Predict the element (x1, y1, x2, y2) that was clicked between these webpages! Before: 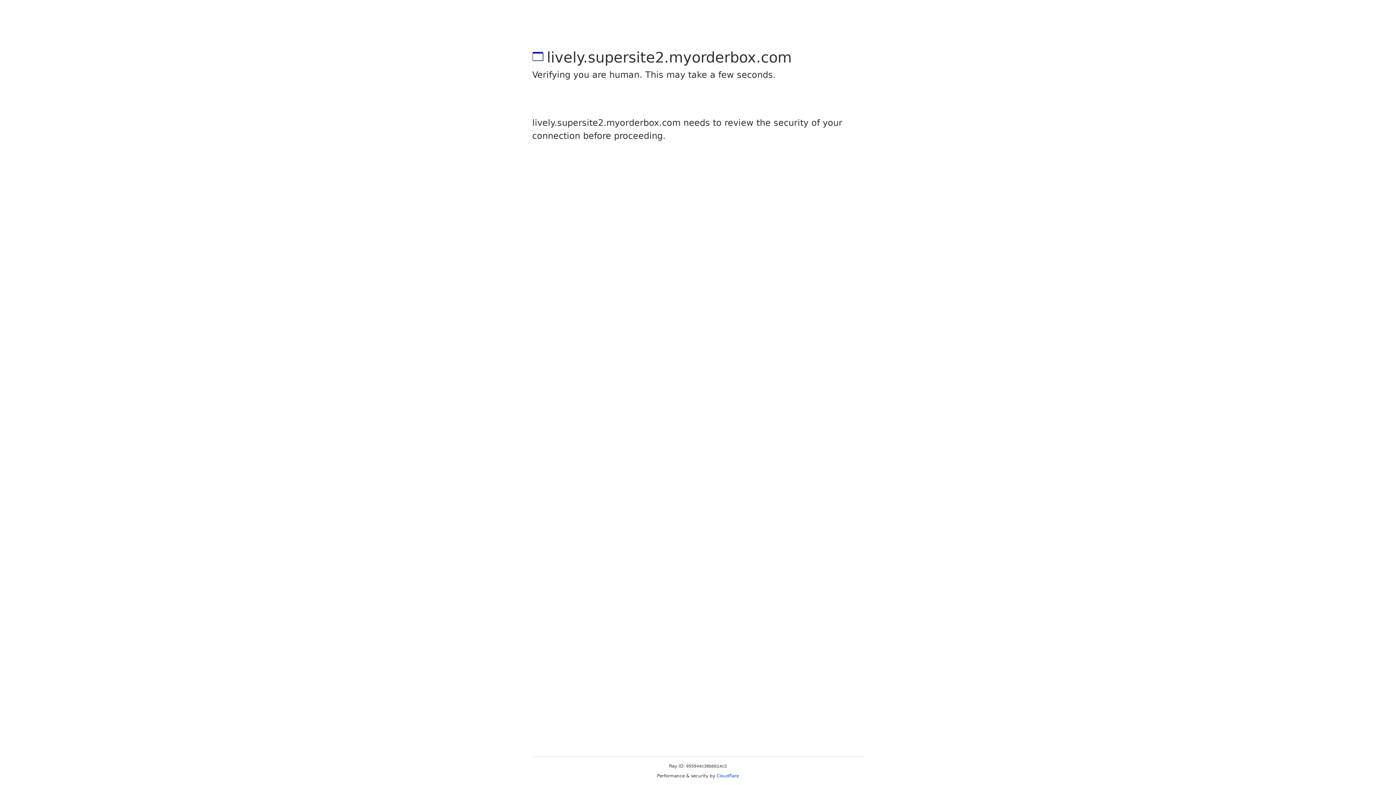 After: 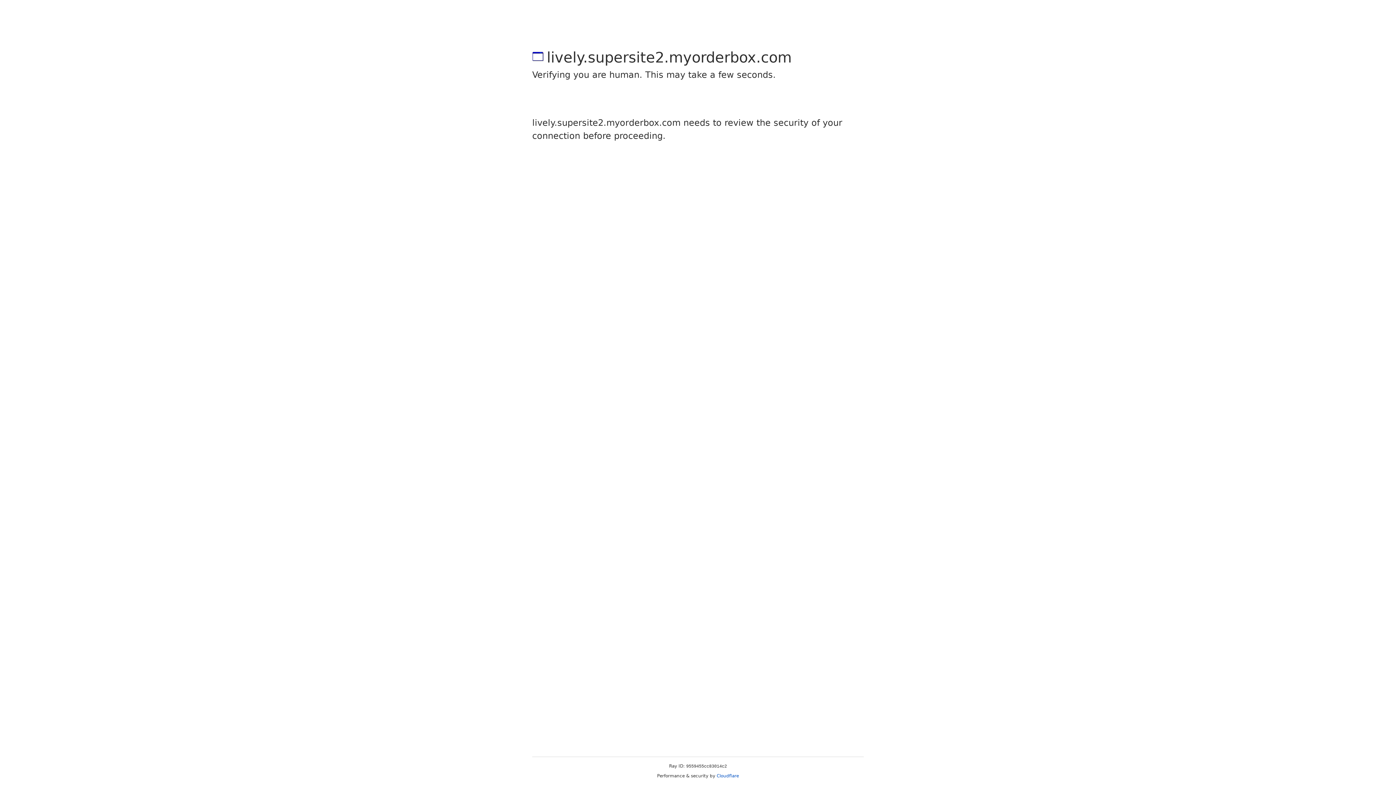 Action: bbox: (716, 773, 739, 778) label: Cloudflare